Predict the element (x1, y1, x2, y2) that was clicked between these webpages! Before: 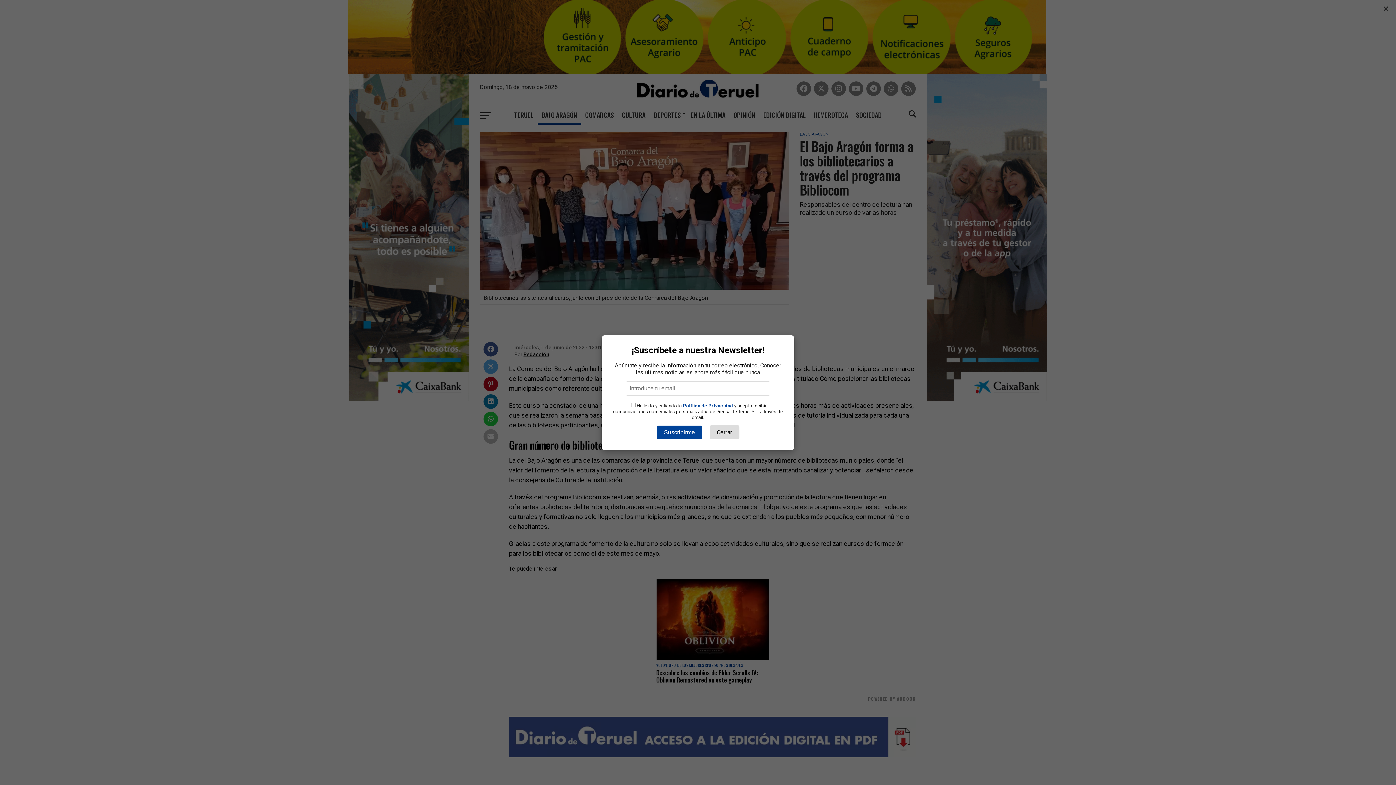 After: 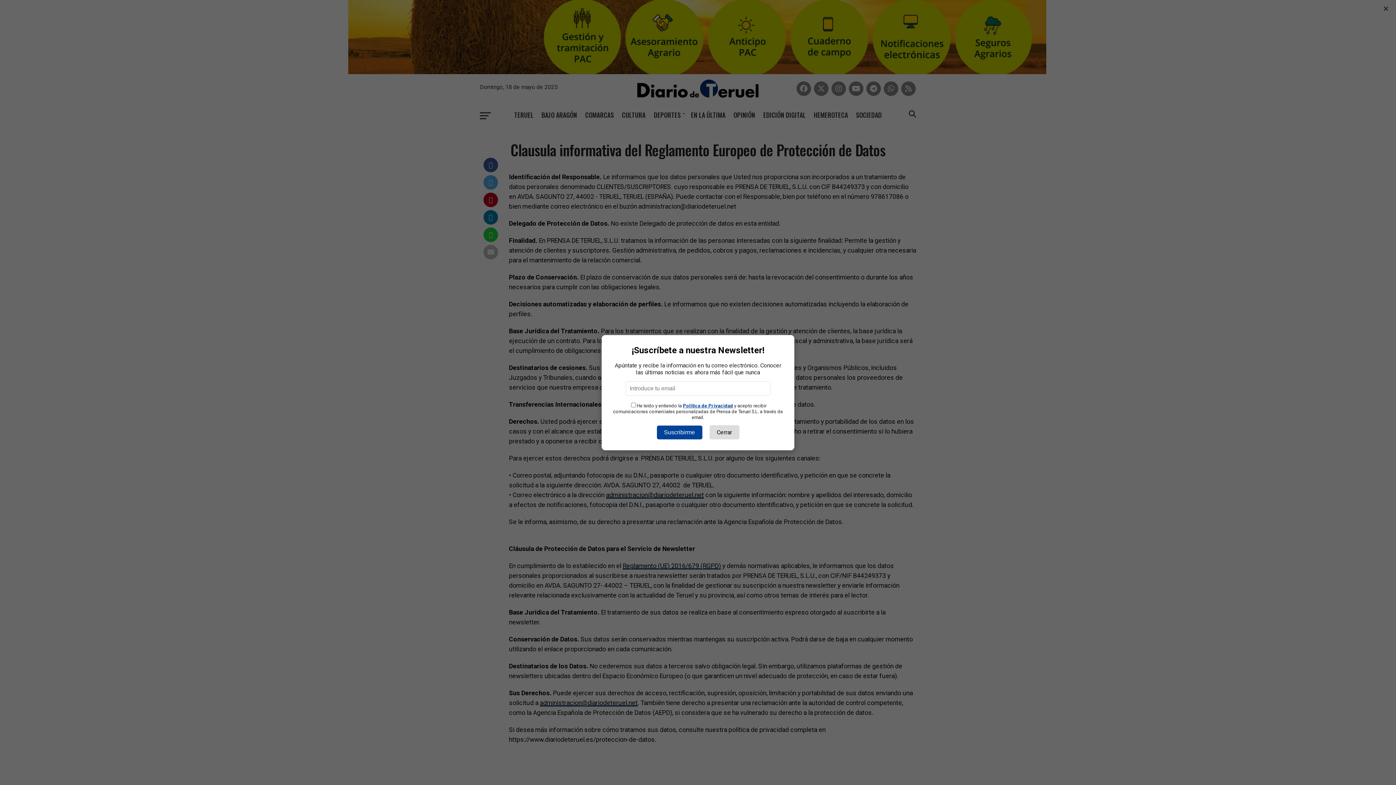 Action: label: Política de Privacidad bbox: (683, 403, 733, 408)